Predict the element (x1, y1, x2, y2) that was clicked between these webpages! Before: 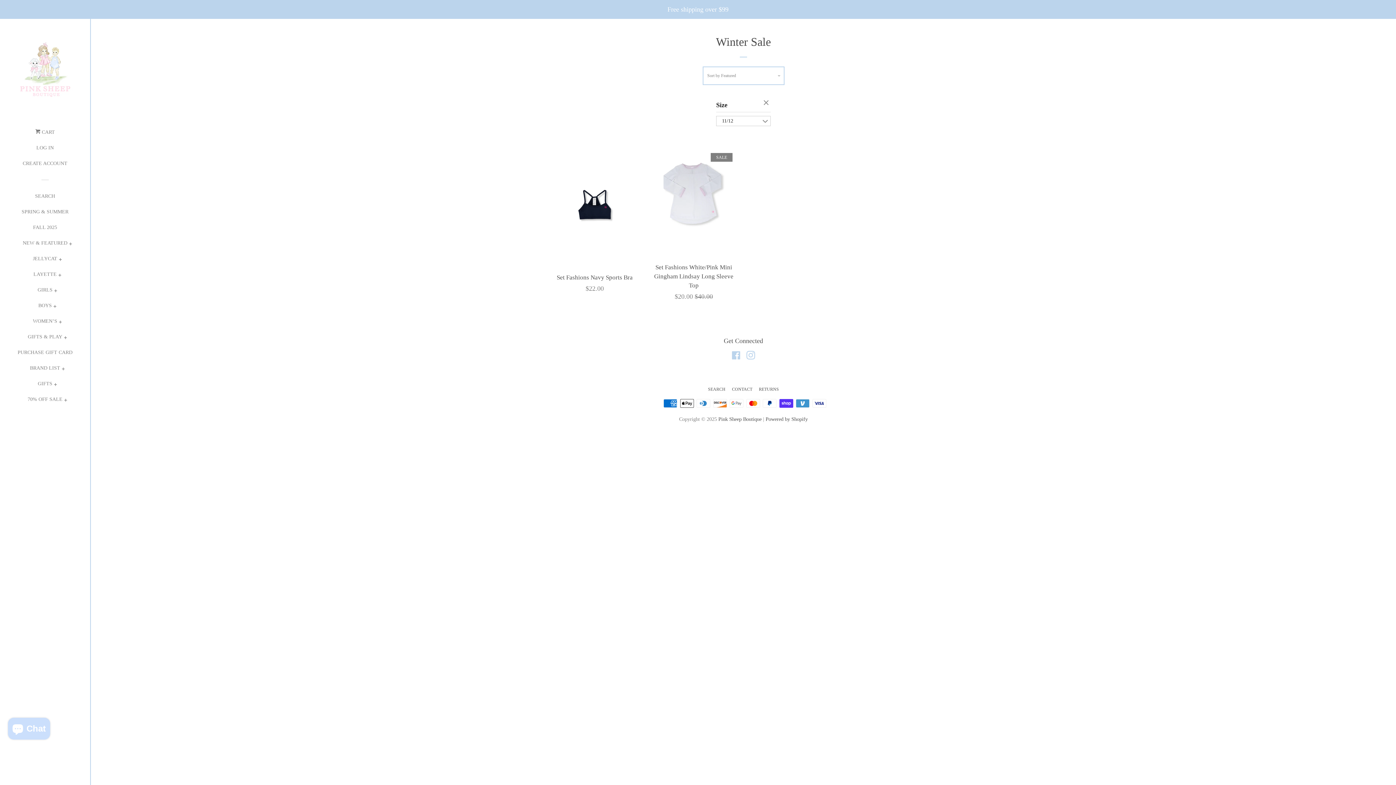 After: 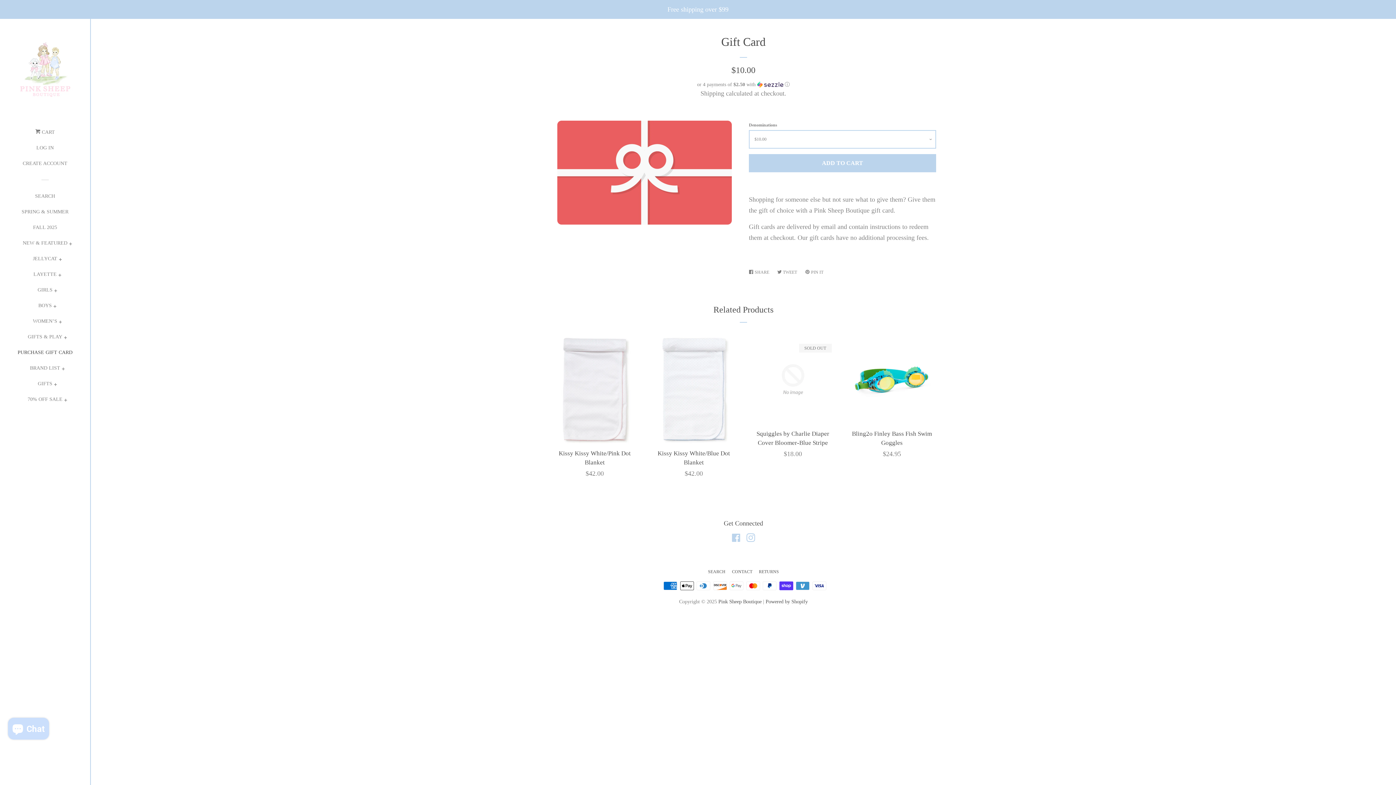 Action: bbox: (16, 347, 74, 363) label: PURCHASE GIFT CARD